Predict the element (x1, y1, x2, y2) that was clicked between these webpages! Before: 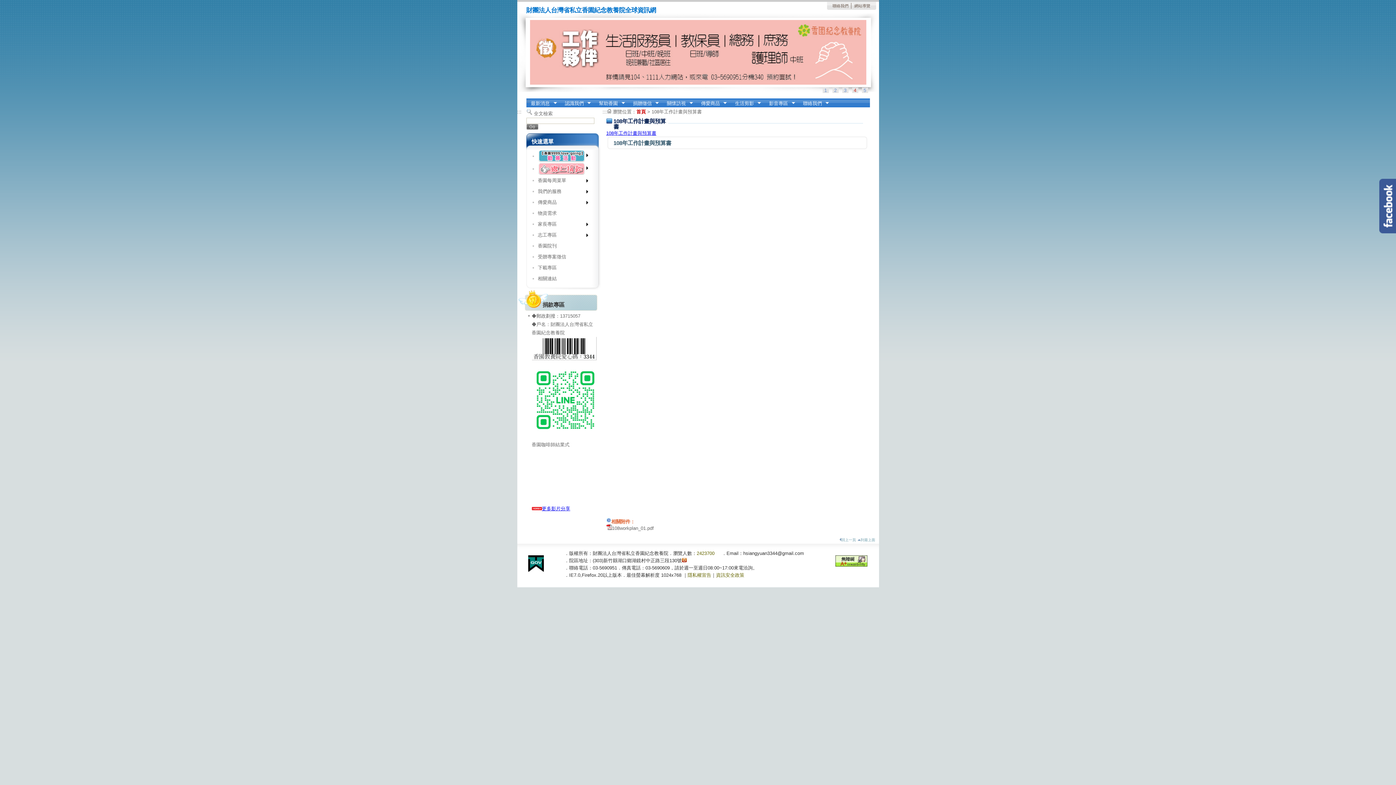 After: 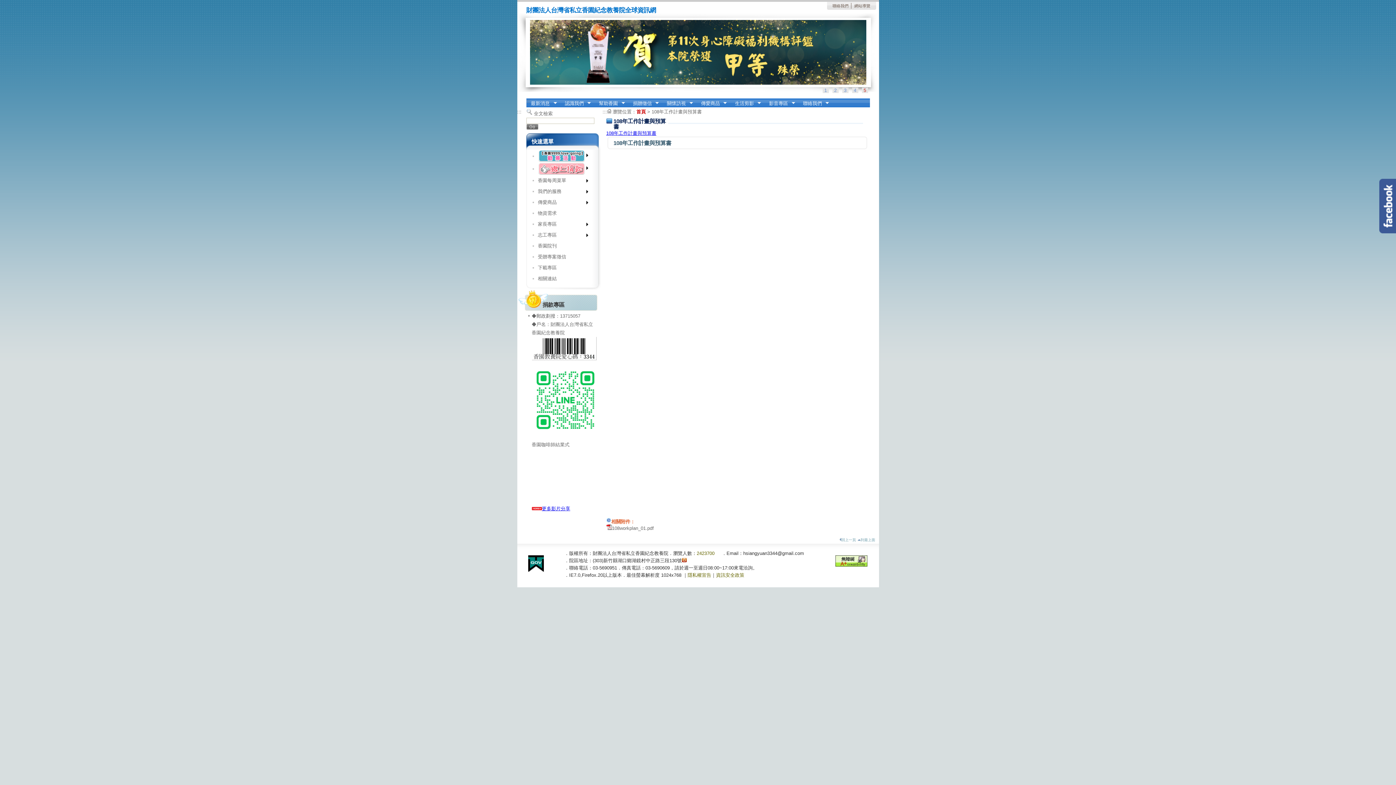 Action: label: 5 bbox: (862, 87, 868, 93)